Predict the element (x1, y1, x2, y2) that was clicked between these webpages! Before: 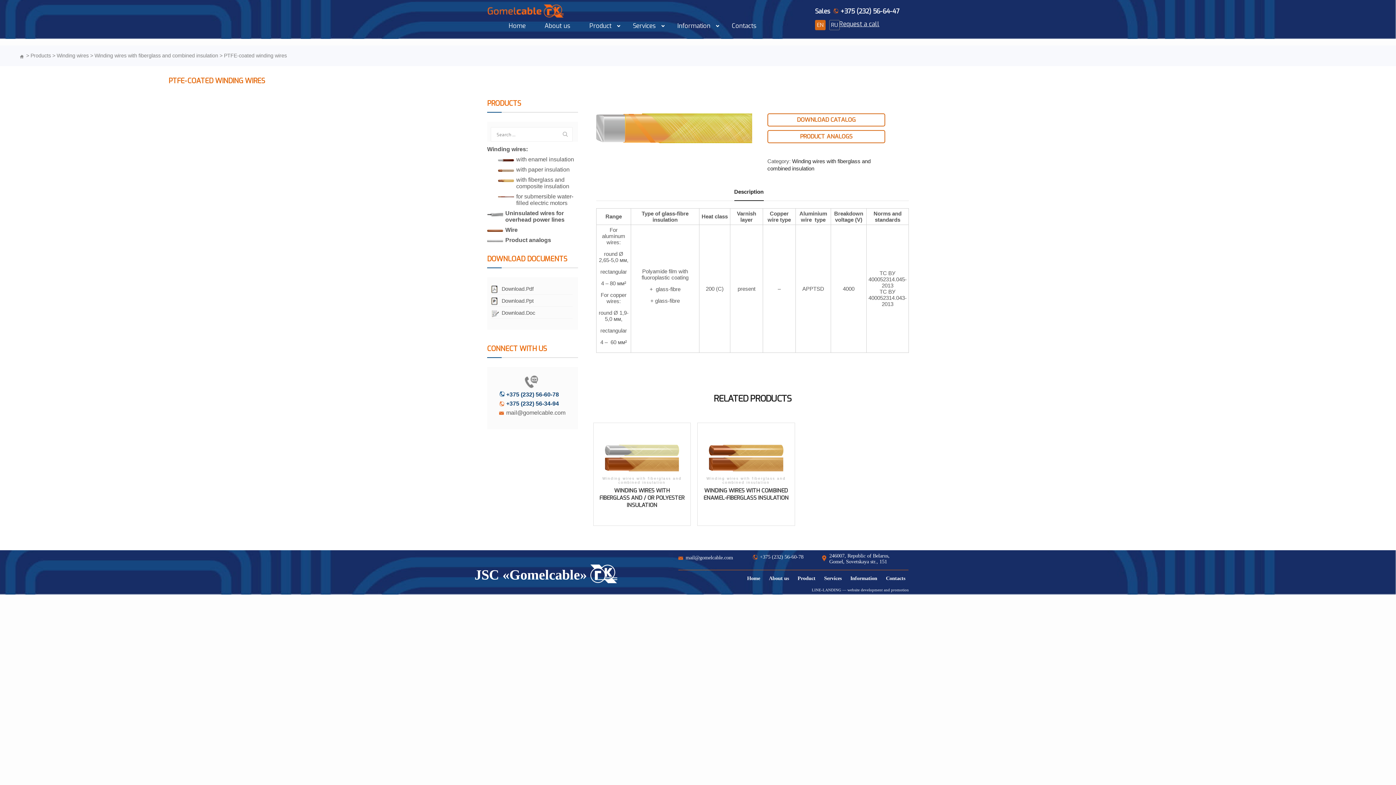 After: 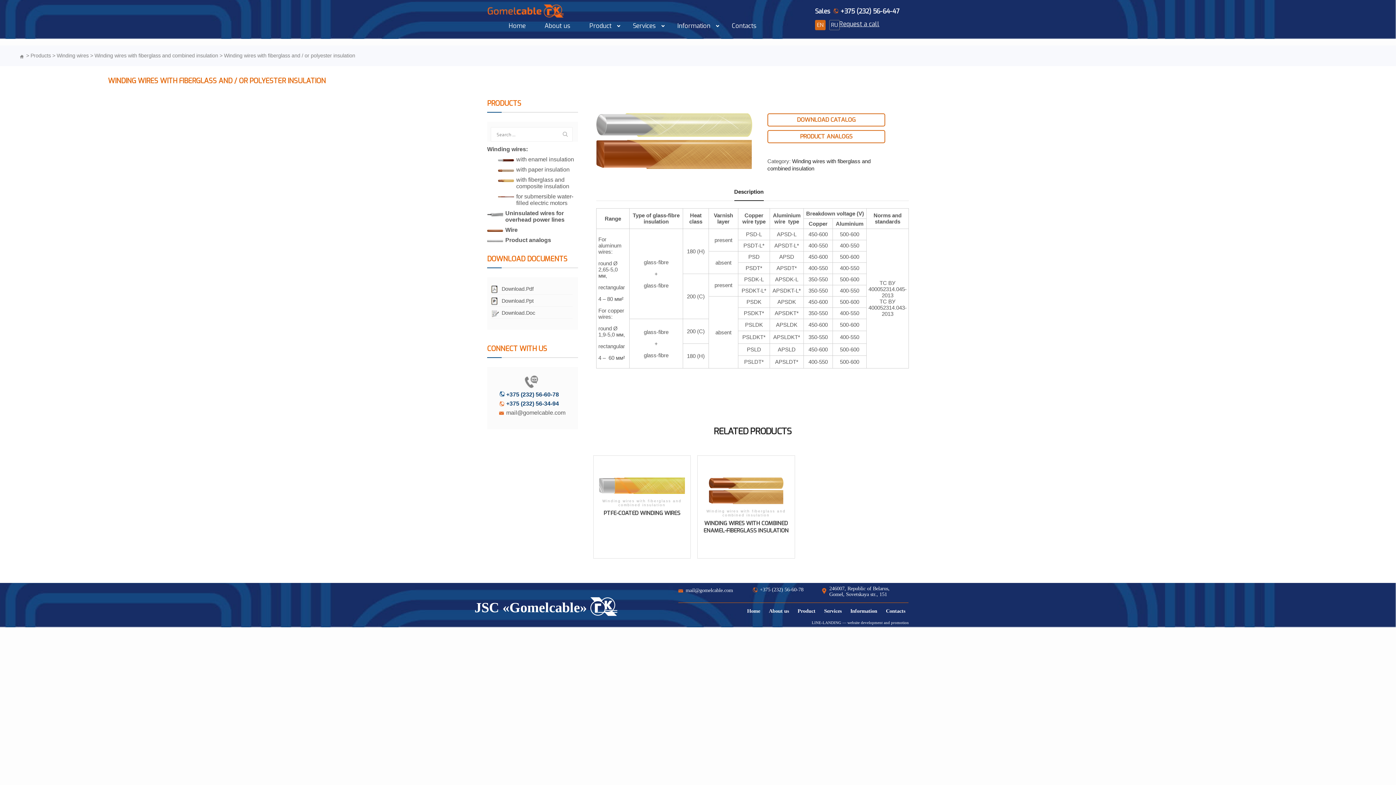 Action: bbox: (599, 445, 685, 522) label: Winding wires with fiberglass and combined insulation
WINDING WIRES WITH FIBERGLASS AND / OR POLYESTER INSULATION